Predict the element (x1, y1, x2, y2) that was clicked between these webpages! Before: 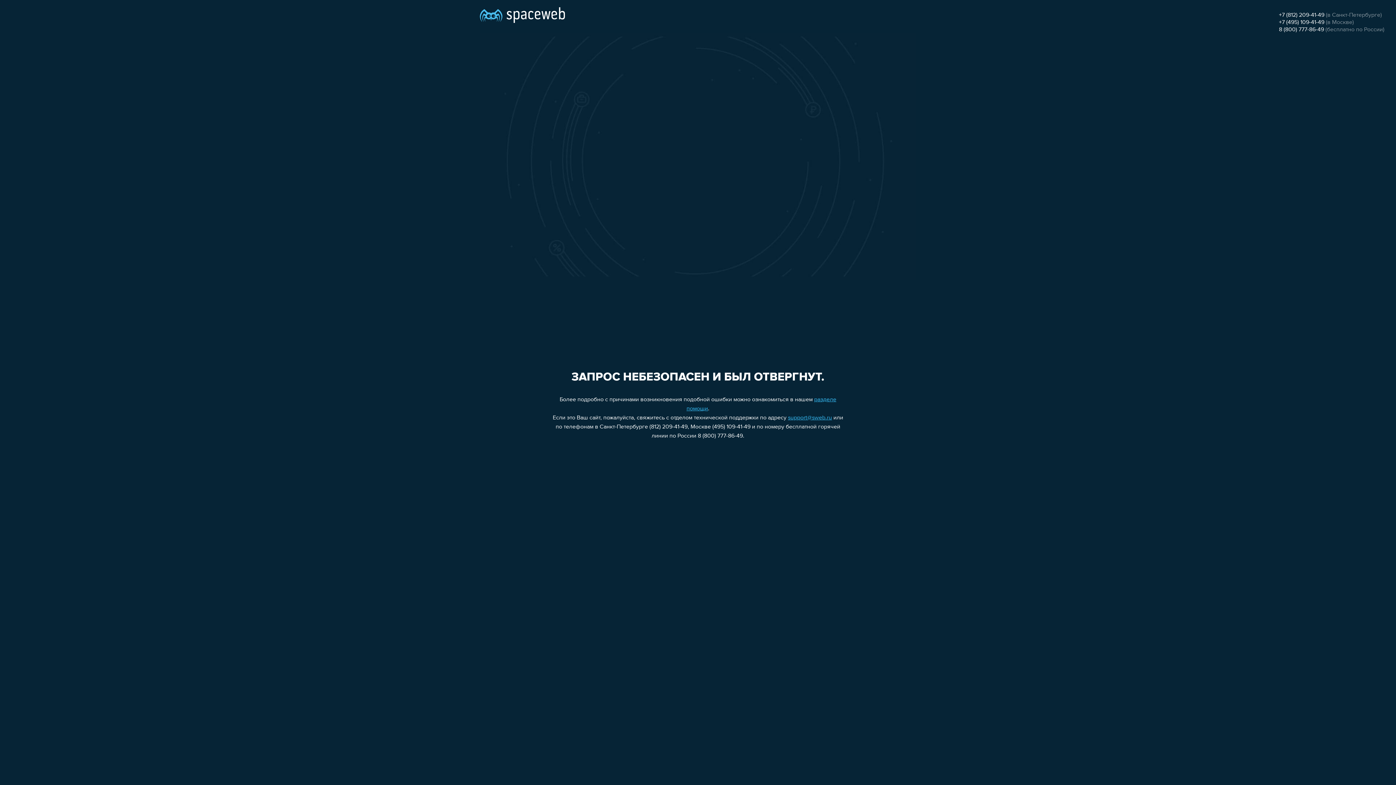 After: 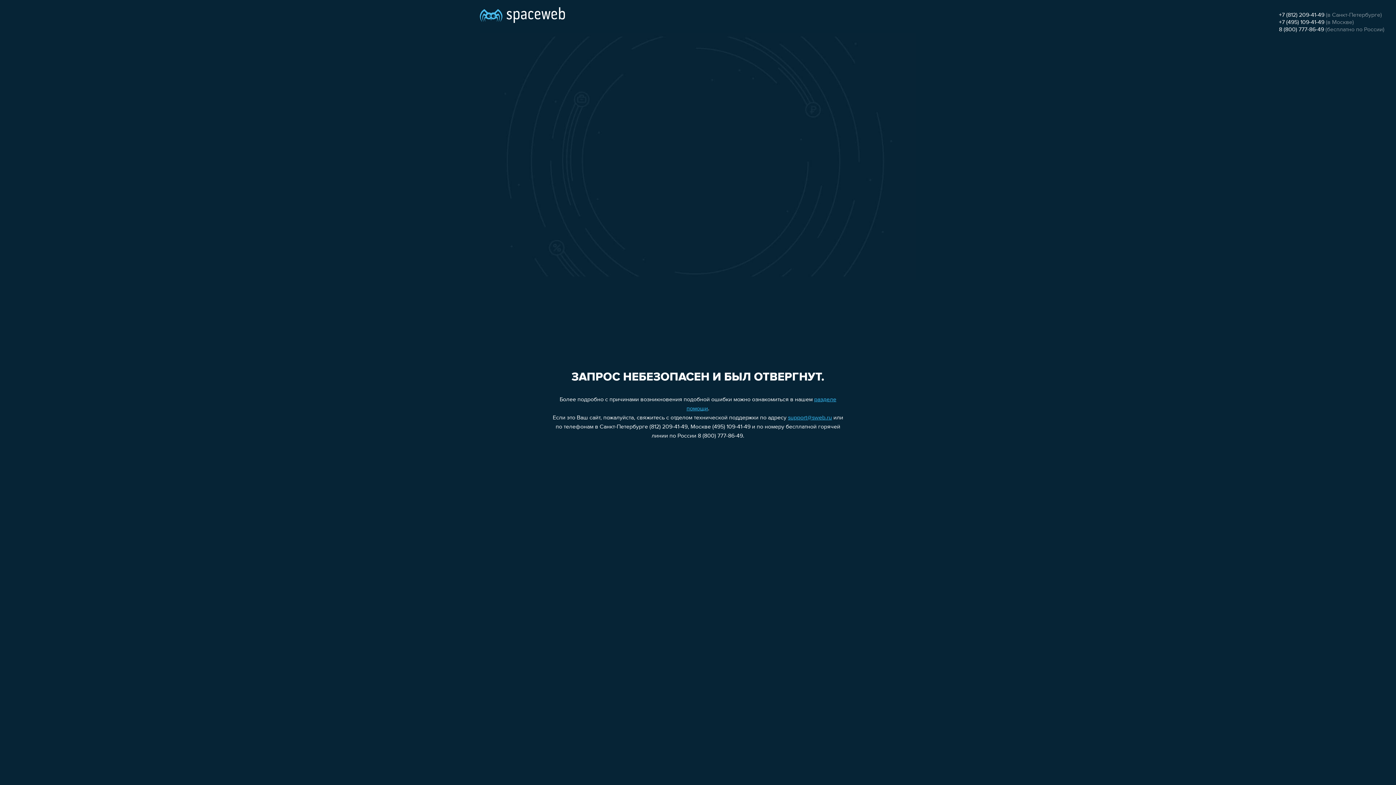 Action: bbox: (788, 415, 832, 421) label: support@sweb.ru